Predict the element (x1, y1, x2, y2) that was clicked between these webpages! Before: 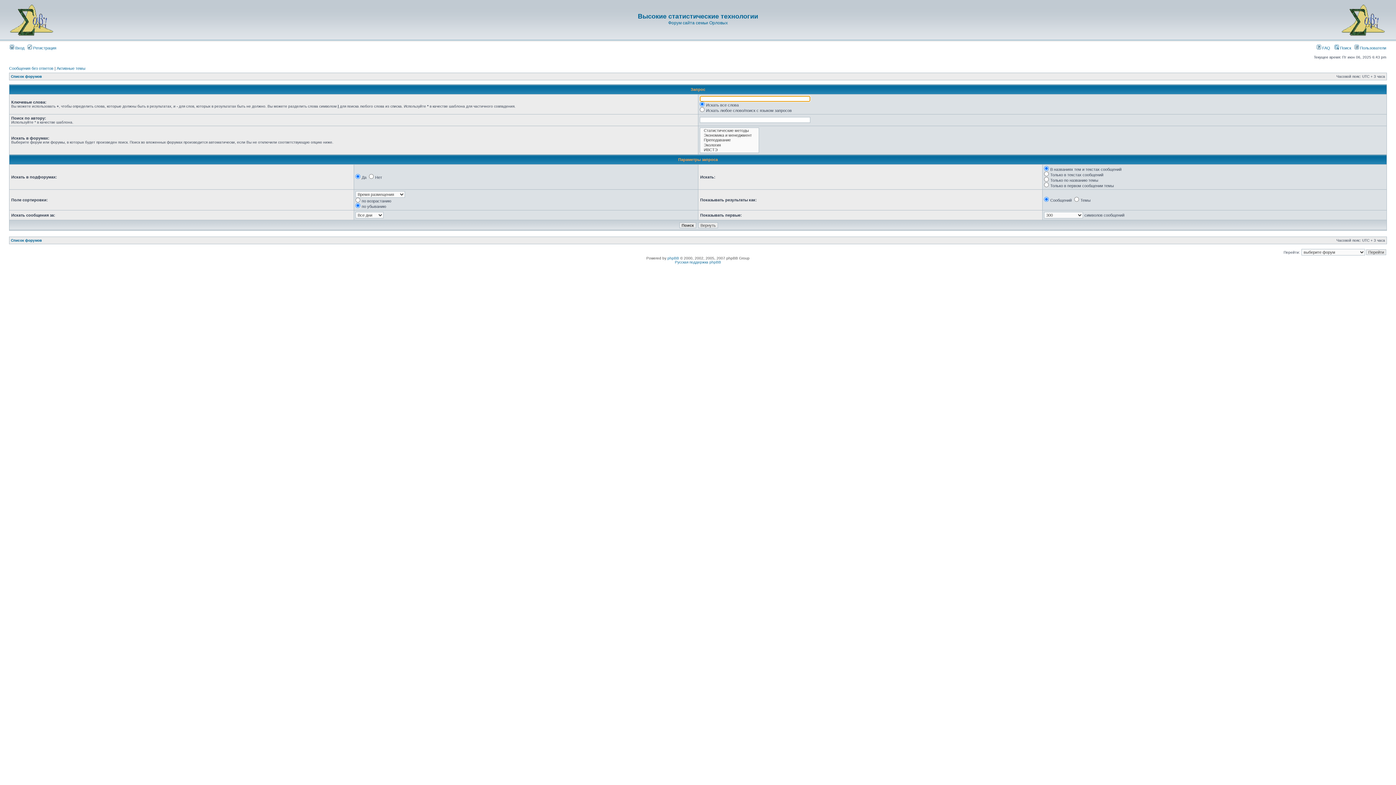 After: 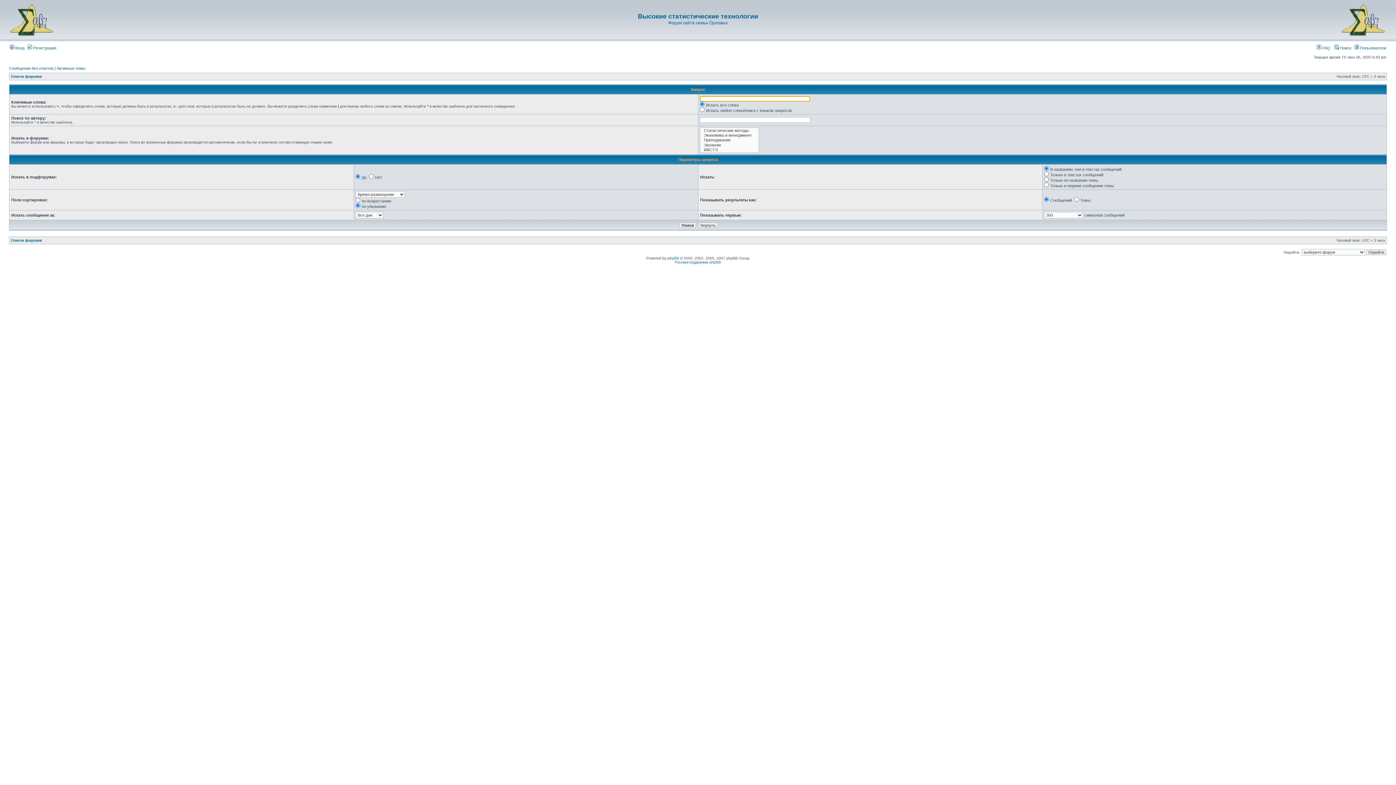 Action: bbox: (1334, 45, 1351, 50) label:  Поиск